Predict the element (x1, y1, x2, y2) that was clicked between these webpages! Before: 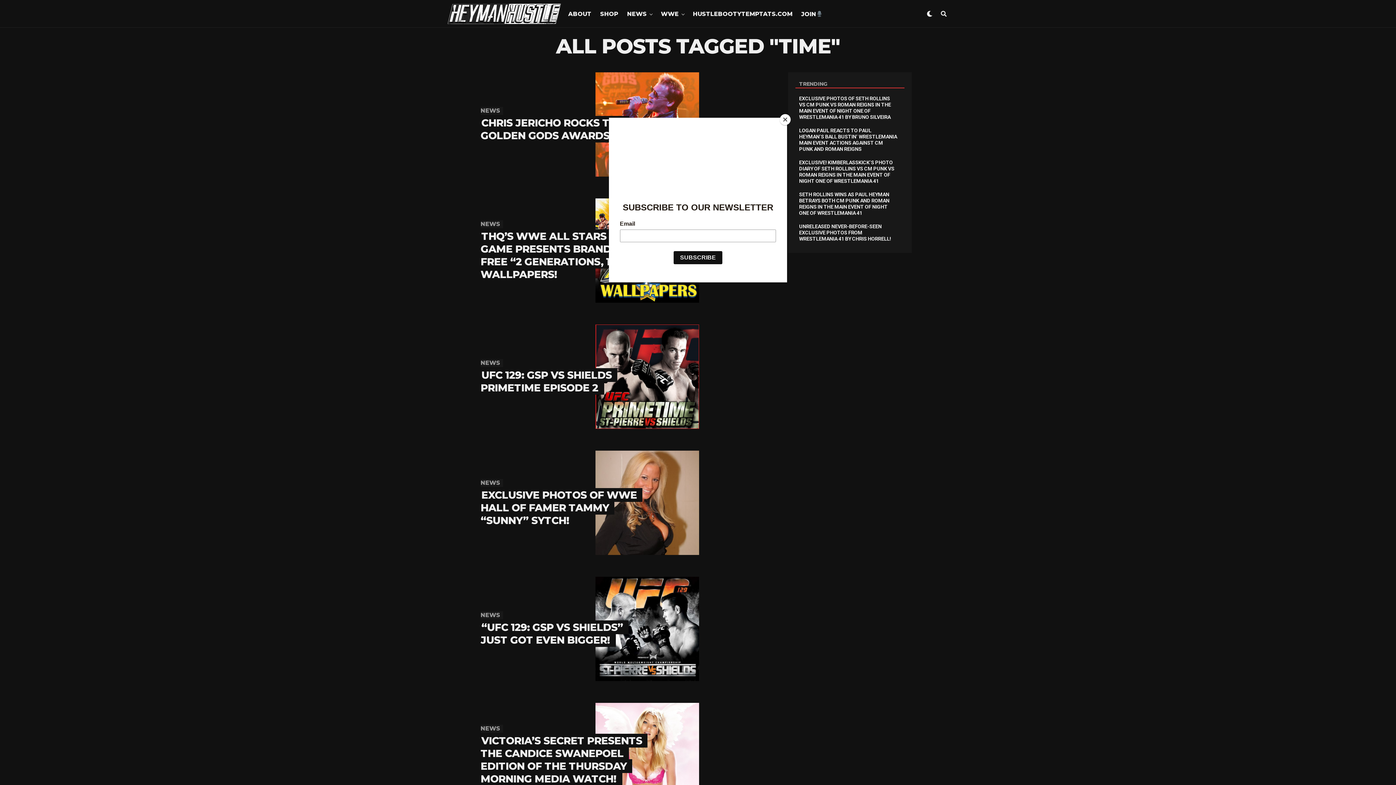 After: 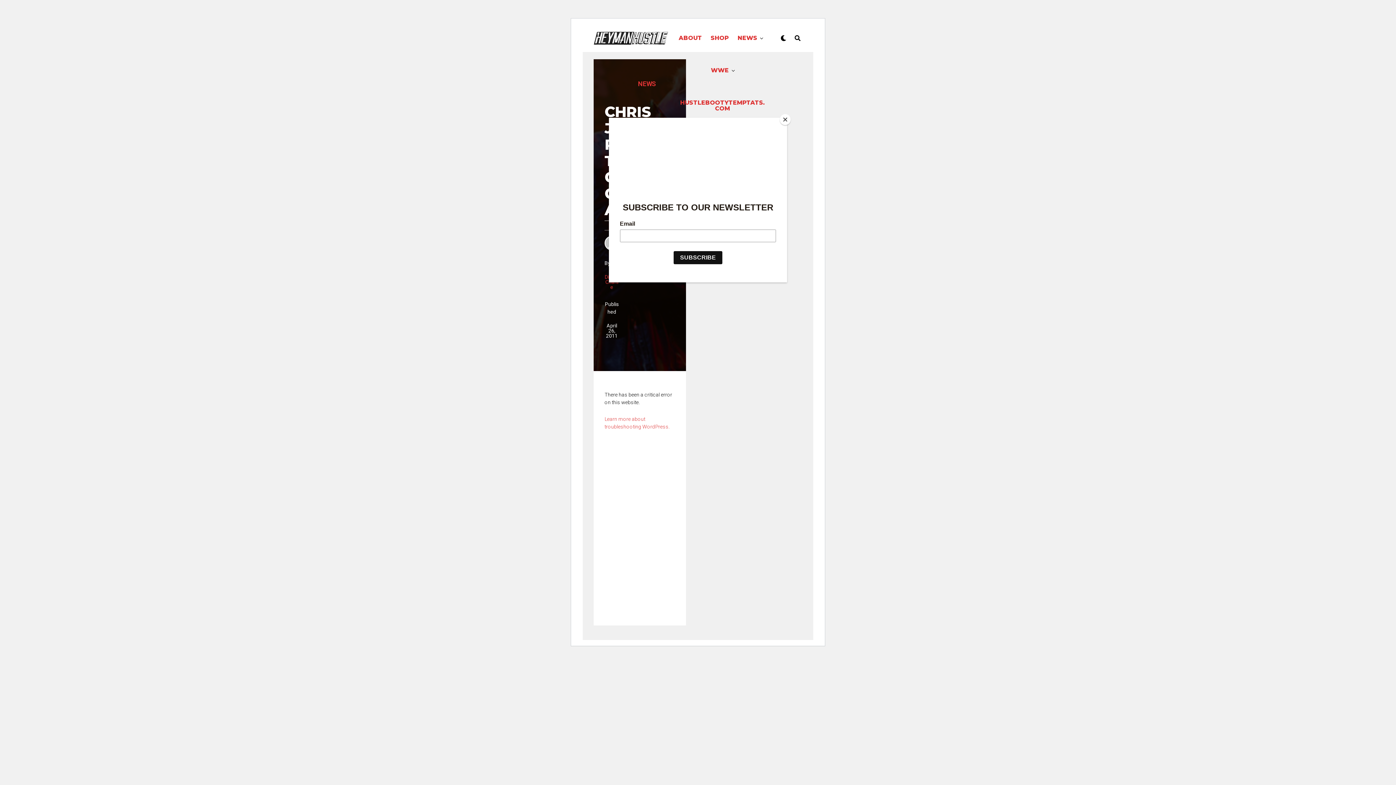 Action: bbox: (480, 121, 624, 140) label: CHRIS JERICHO ROCKS THE GOLDEN GODS AWARDS!